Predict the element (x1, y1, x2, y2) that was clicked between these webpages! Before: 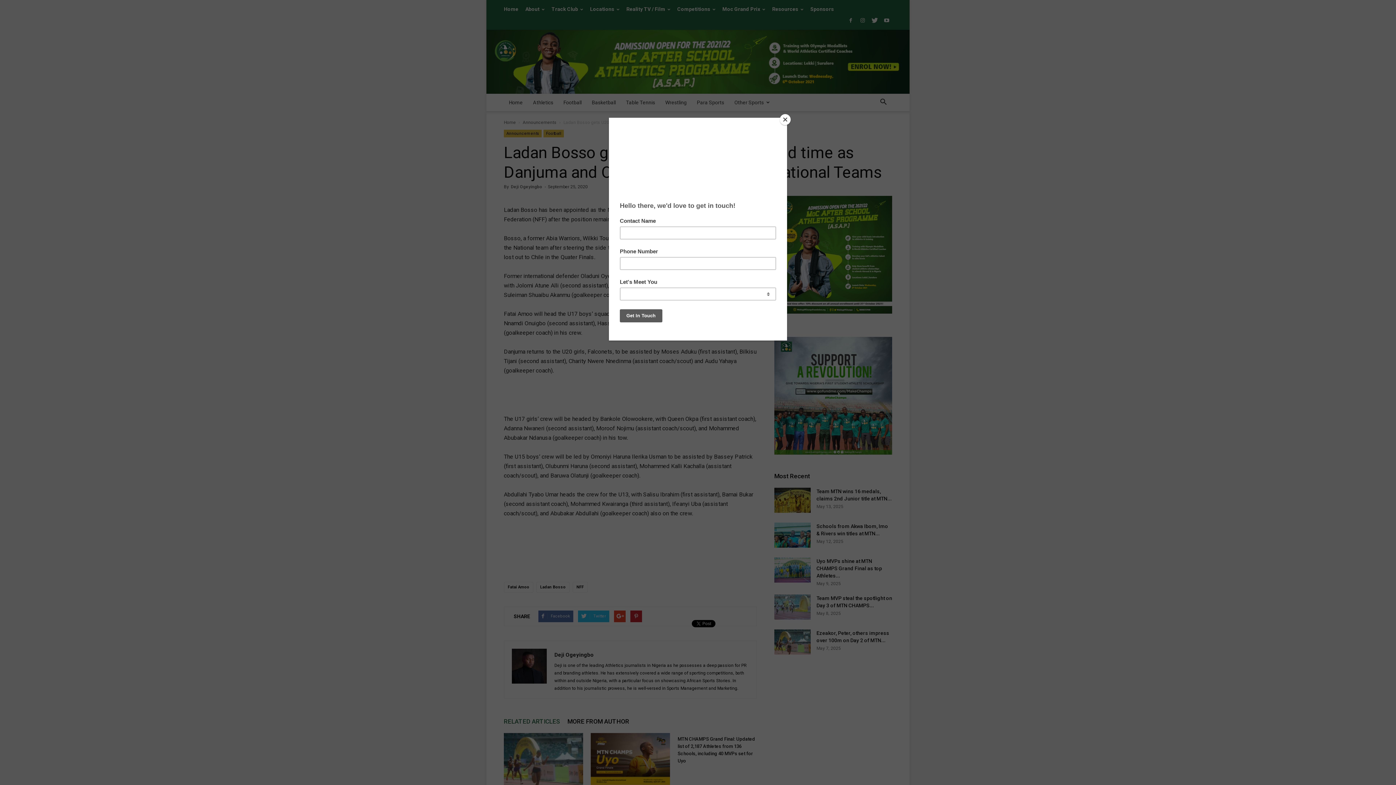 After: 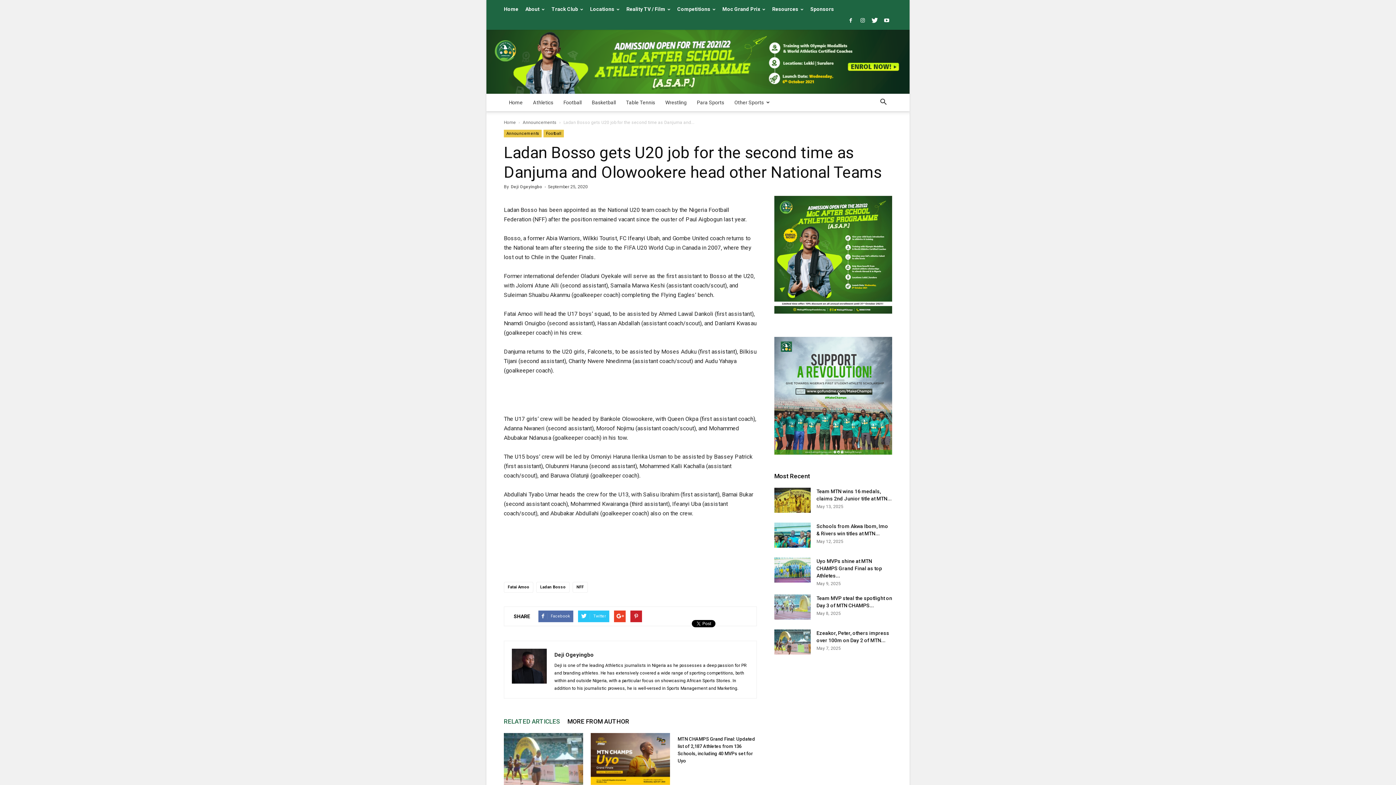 Action: label: Close bbox: (780, 114, 790, 125)